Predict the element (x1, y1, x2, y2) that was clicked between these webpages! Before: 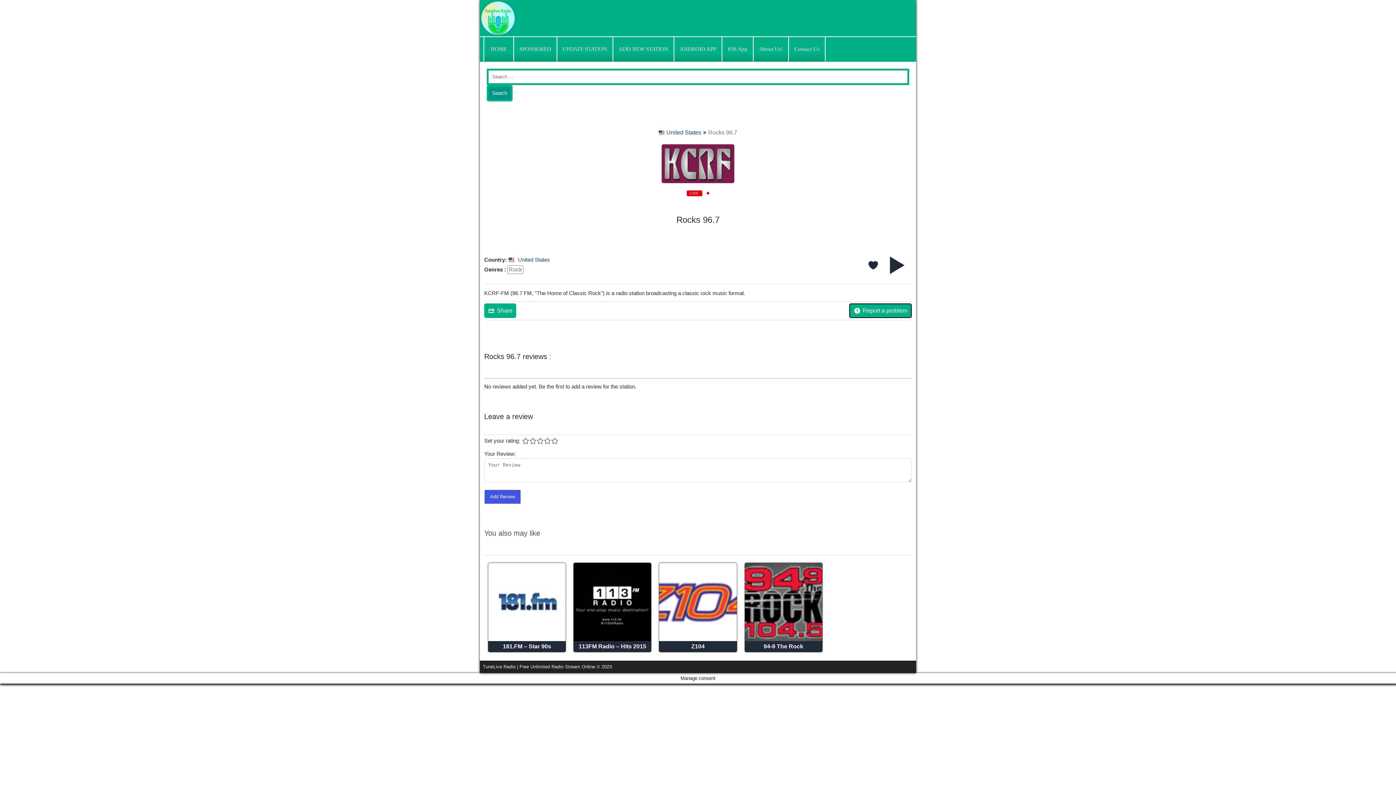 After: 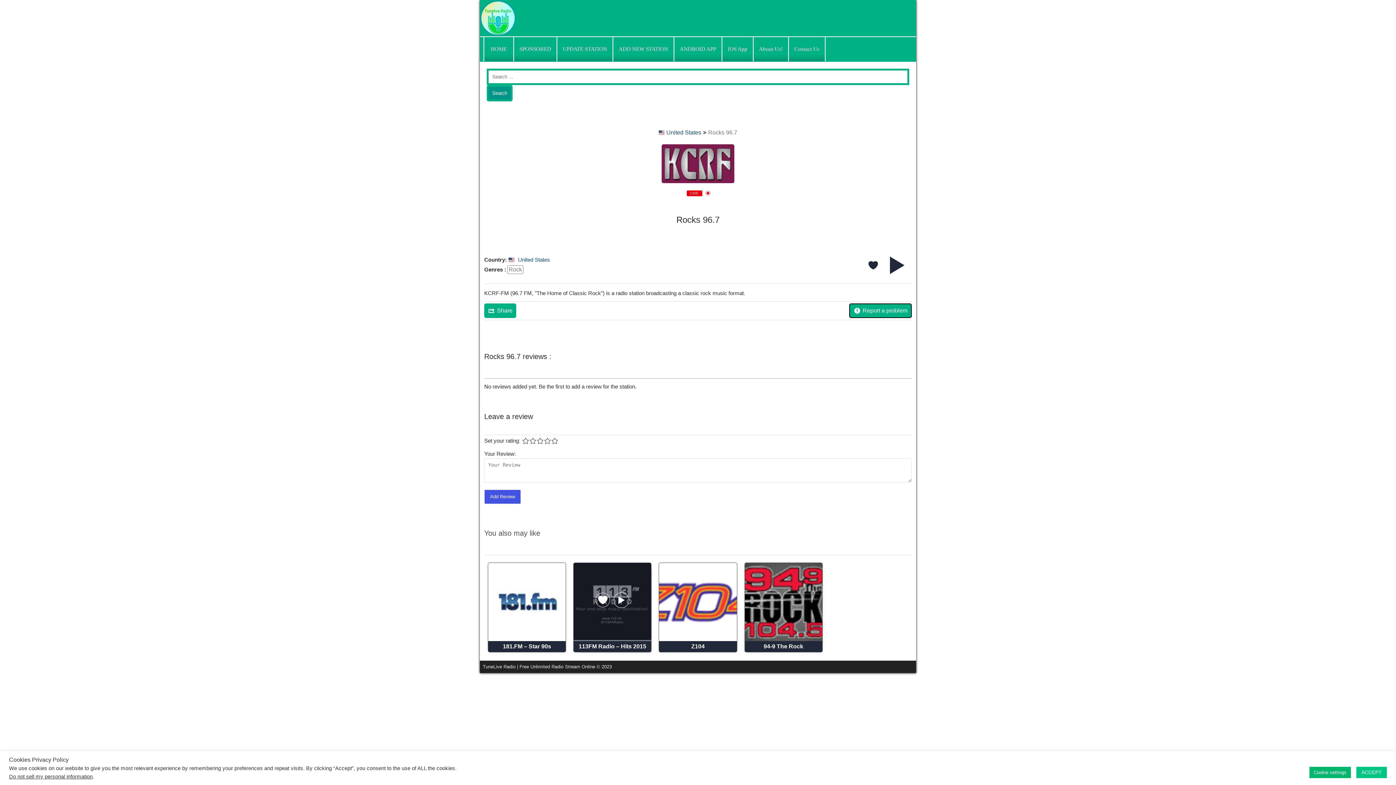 Action: bbox: (573, 636, 651, 642)